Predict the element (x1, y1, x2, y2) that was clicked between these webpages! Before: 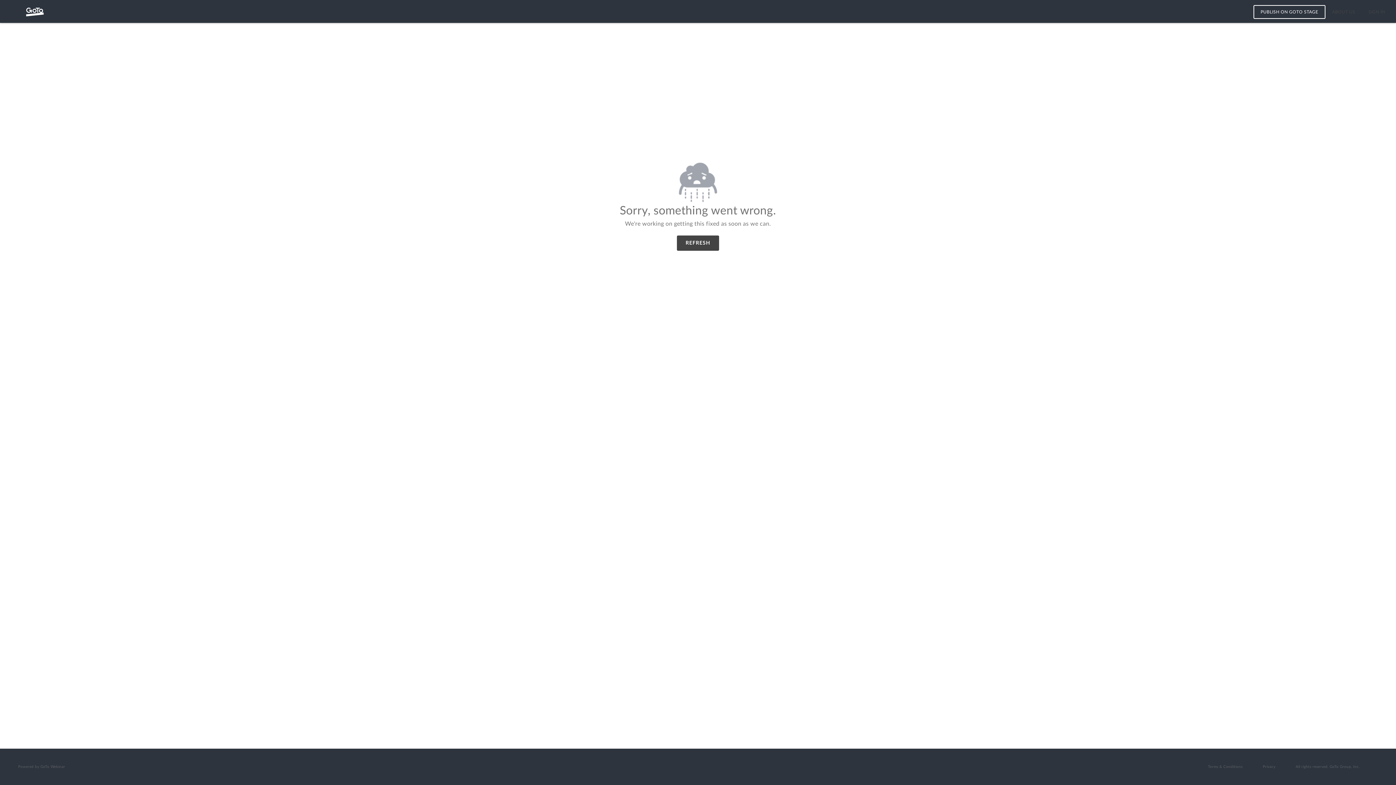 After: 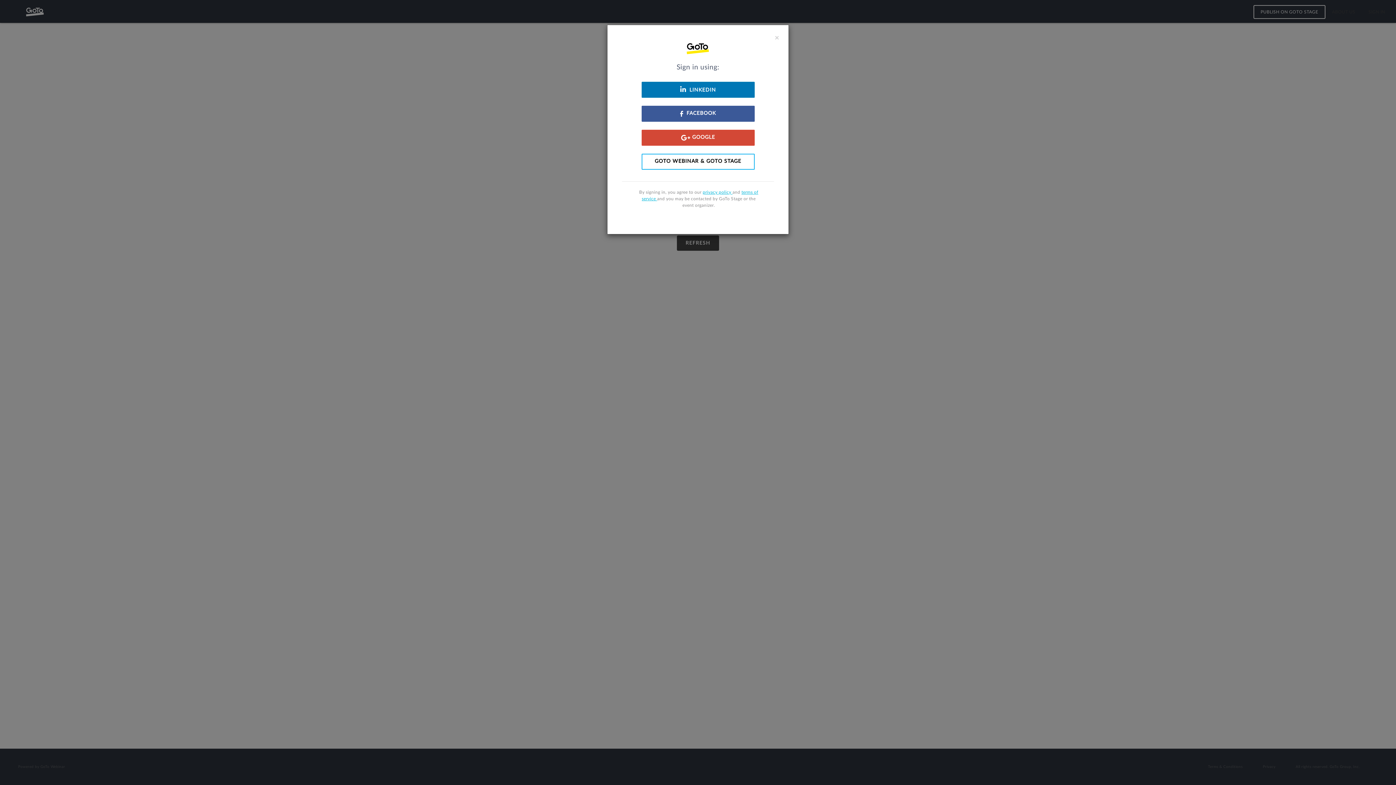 Action: bbox: (1363, 7, 1390, 16) label: SIGN IN